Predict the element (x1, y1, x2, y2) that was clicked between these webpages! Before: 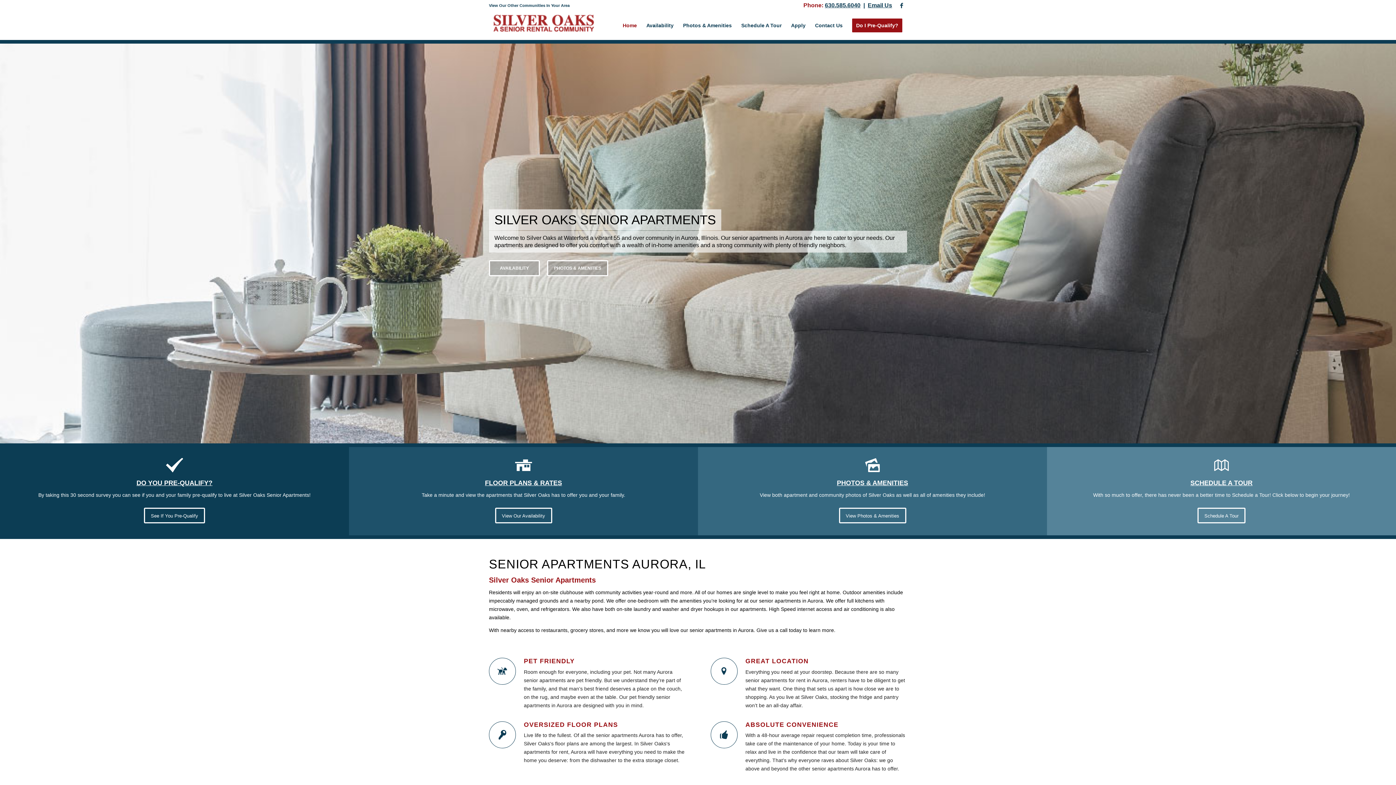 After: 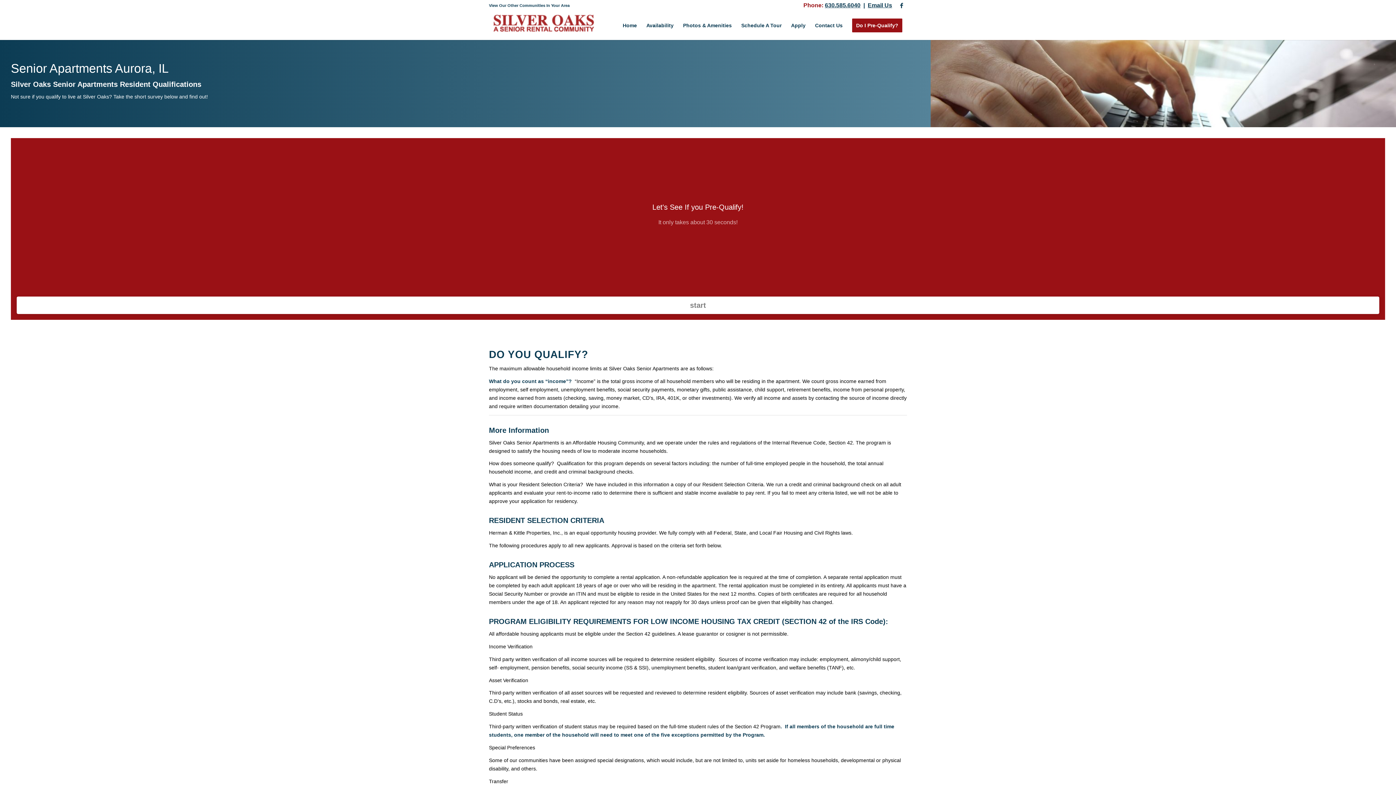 Action: bbox: (847, 10, 907, 40) label: Do I Pre-Qualify?